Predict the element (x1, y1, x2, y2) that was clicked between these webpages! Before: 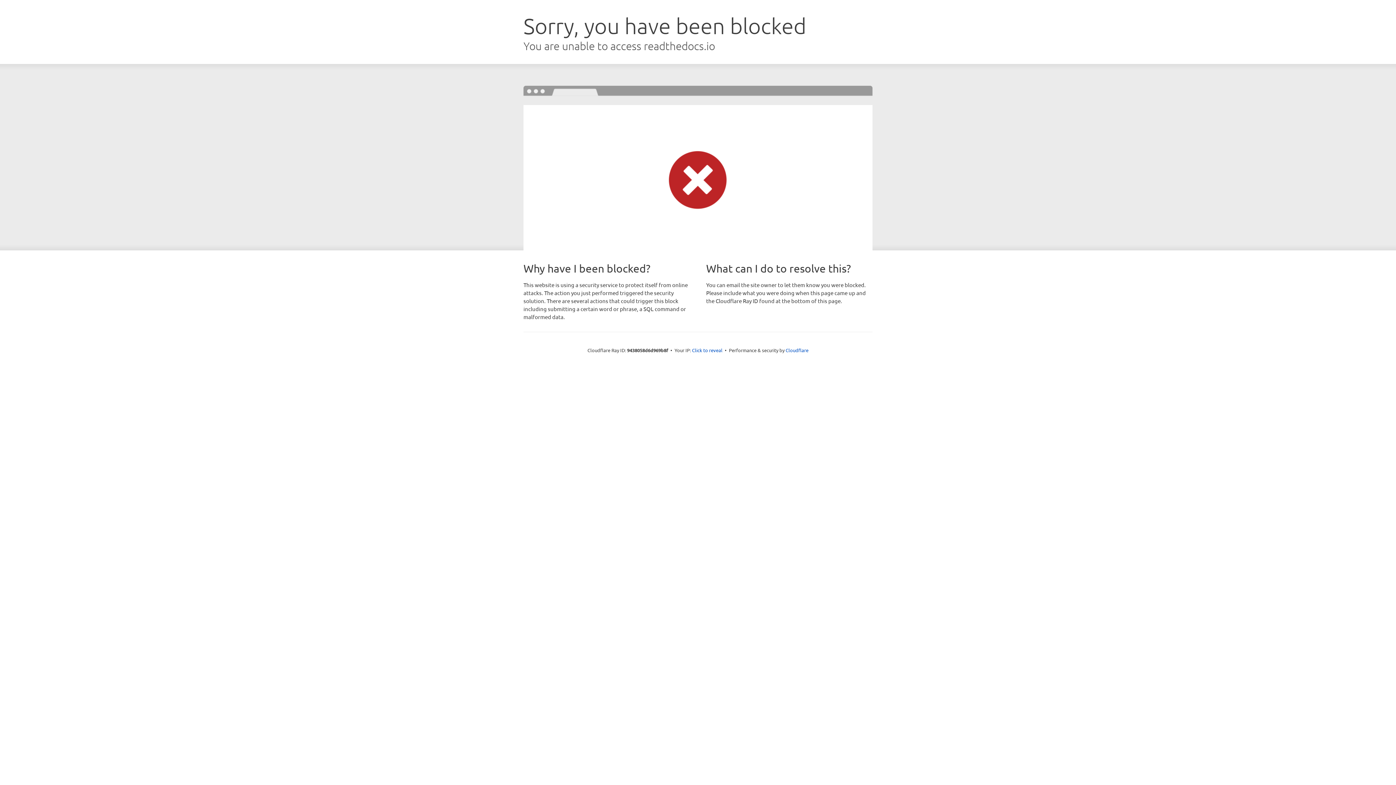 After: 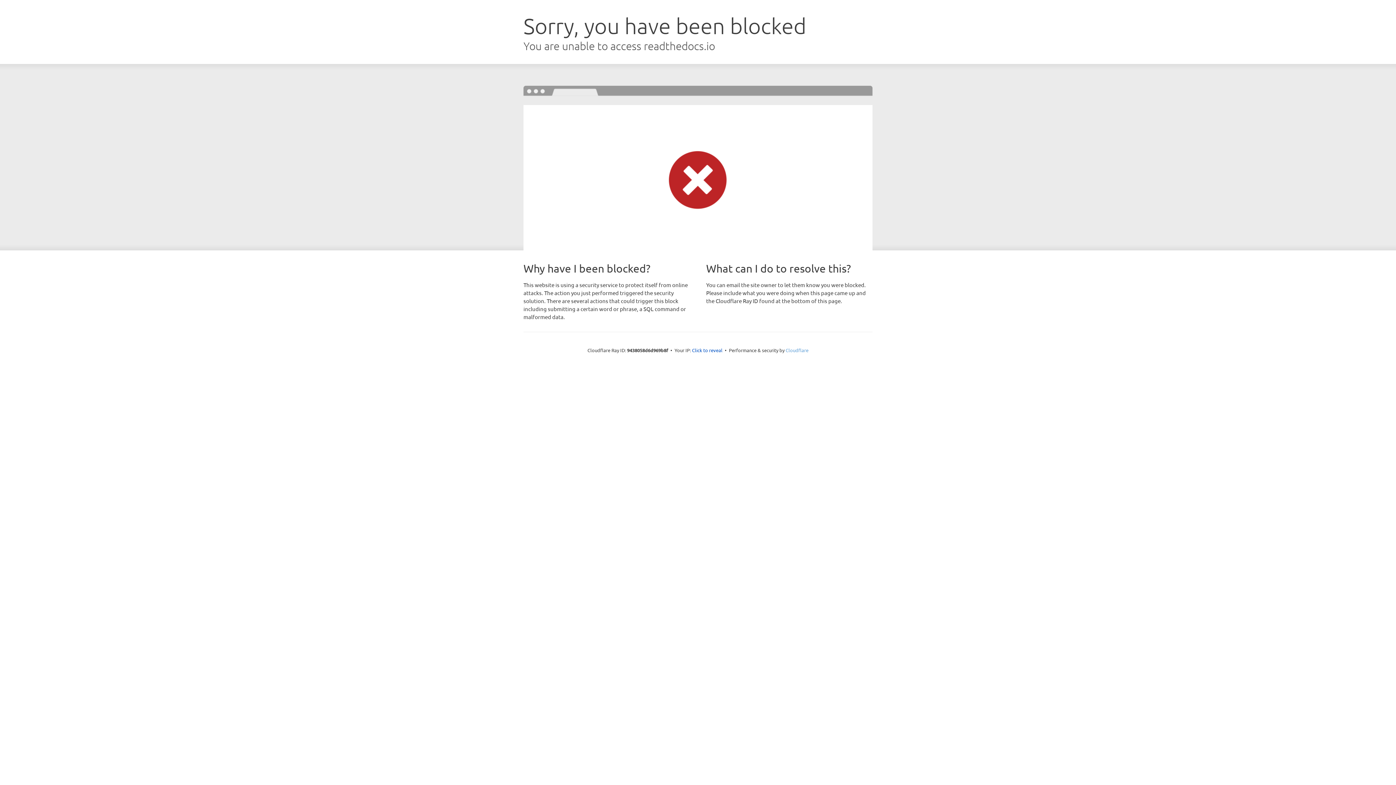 Action: label: Cloudflare bbox: (785, 347, 808, 353)